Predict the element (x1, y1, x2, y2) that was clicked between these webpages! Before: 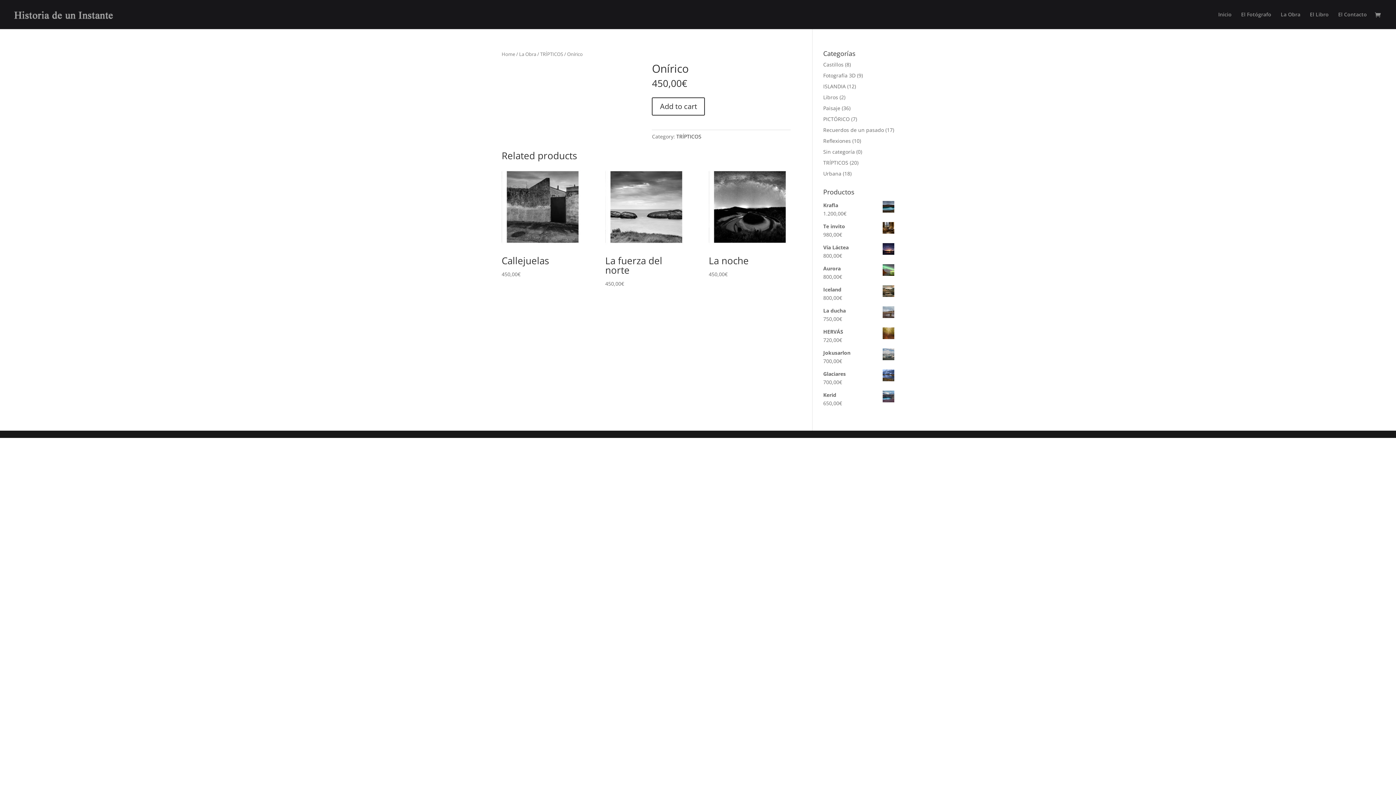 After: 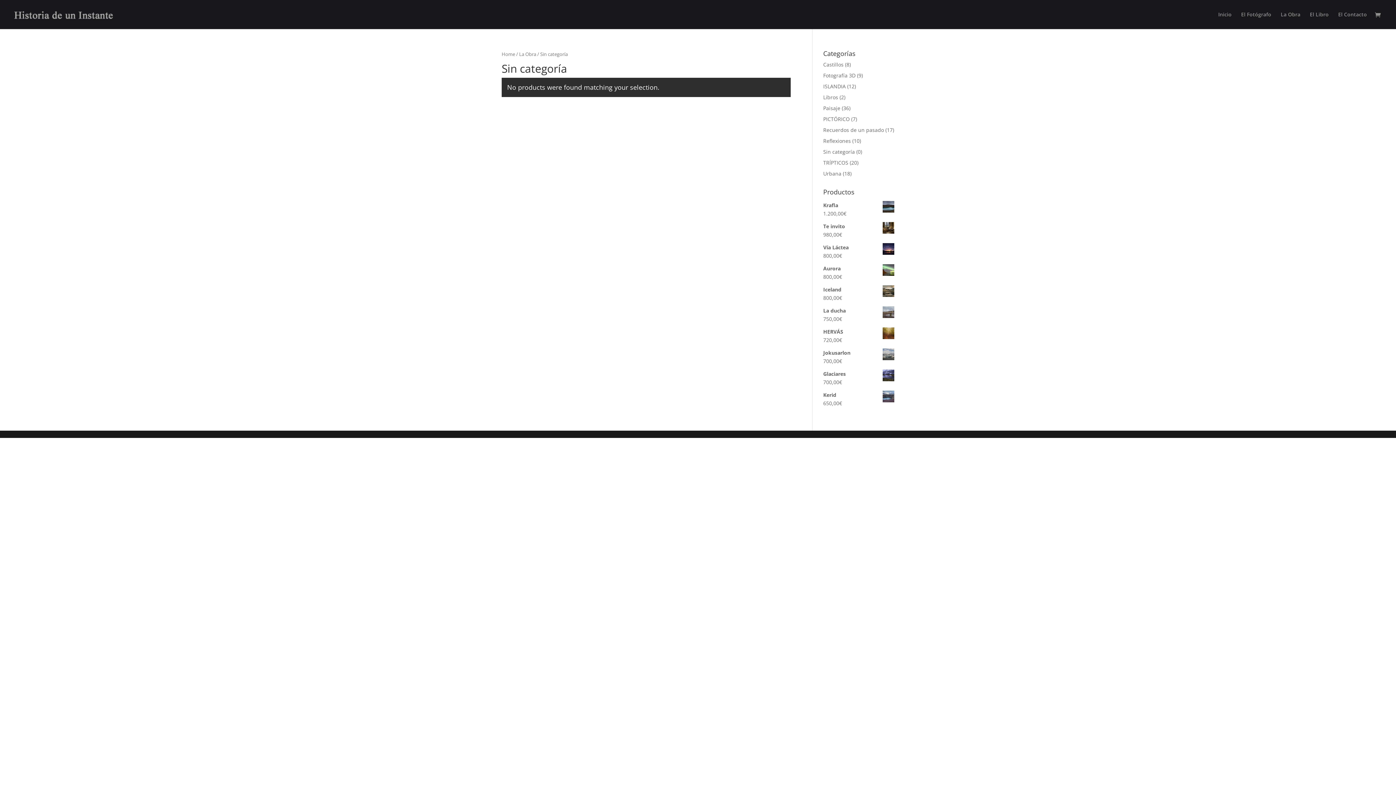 Action: bbox: (823, 148, 855, 155) label: Sin categoría